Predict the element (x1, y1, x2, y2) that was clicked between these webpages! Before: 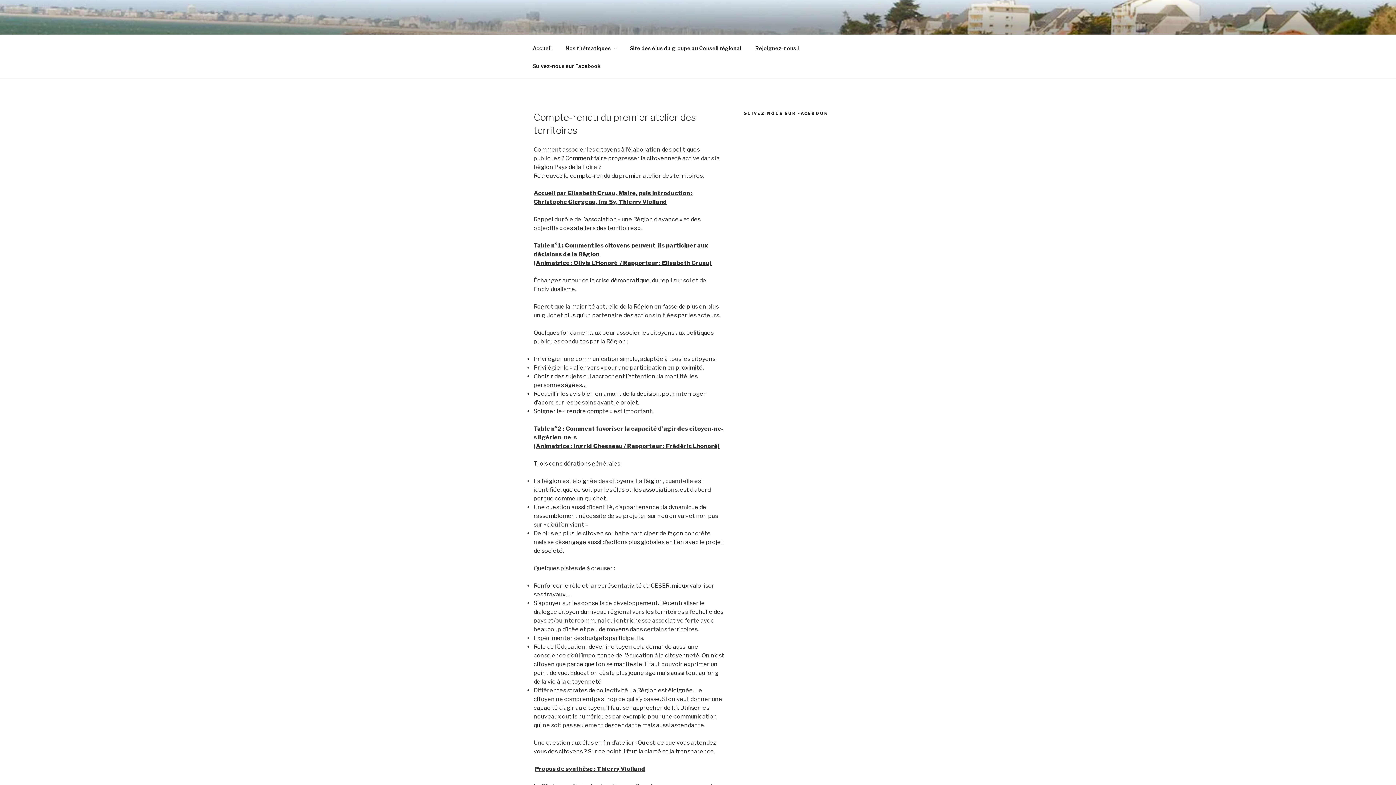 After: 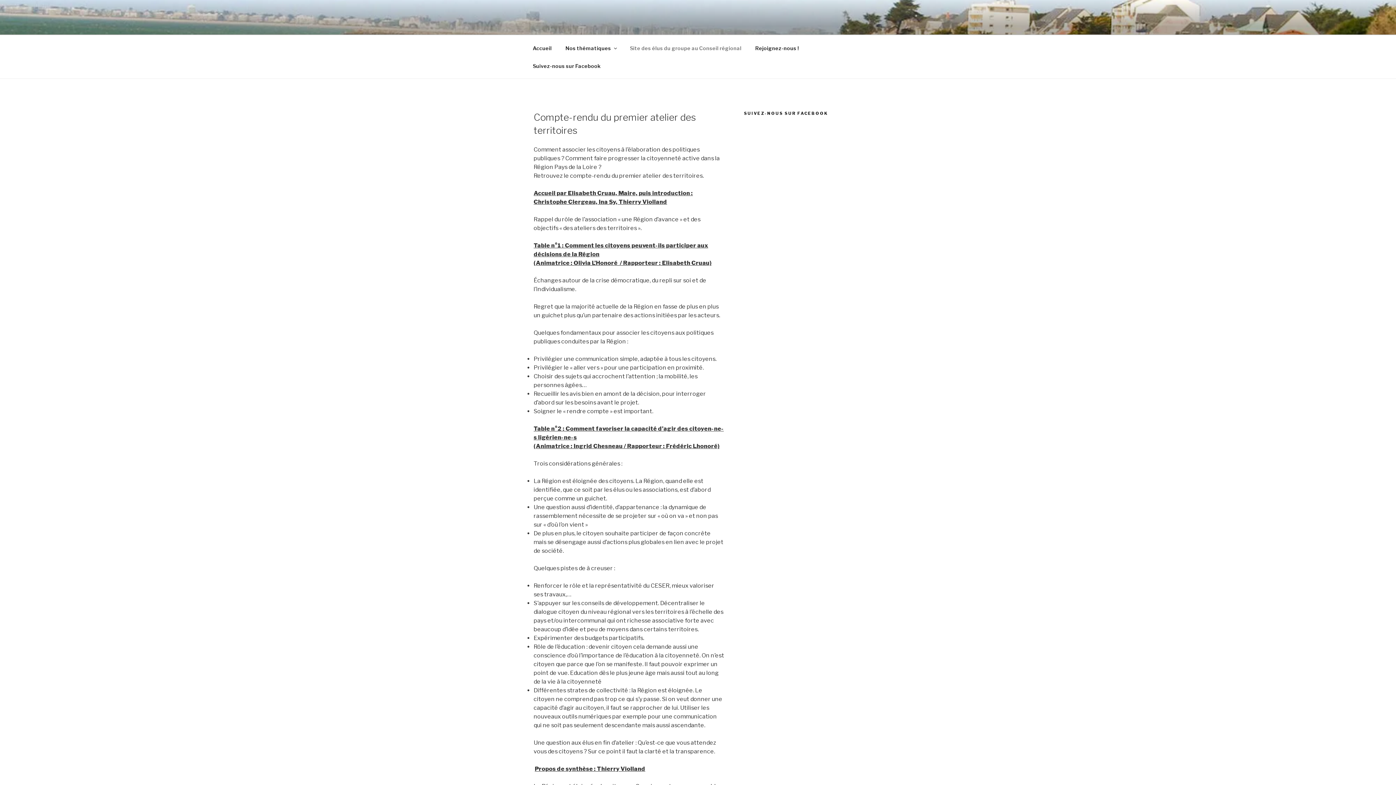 Action: label: Site des élus du groupe au Conseil régional bbox: (623, 39, 748, 56)